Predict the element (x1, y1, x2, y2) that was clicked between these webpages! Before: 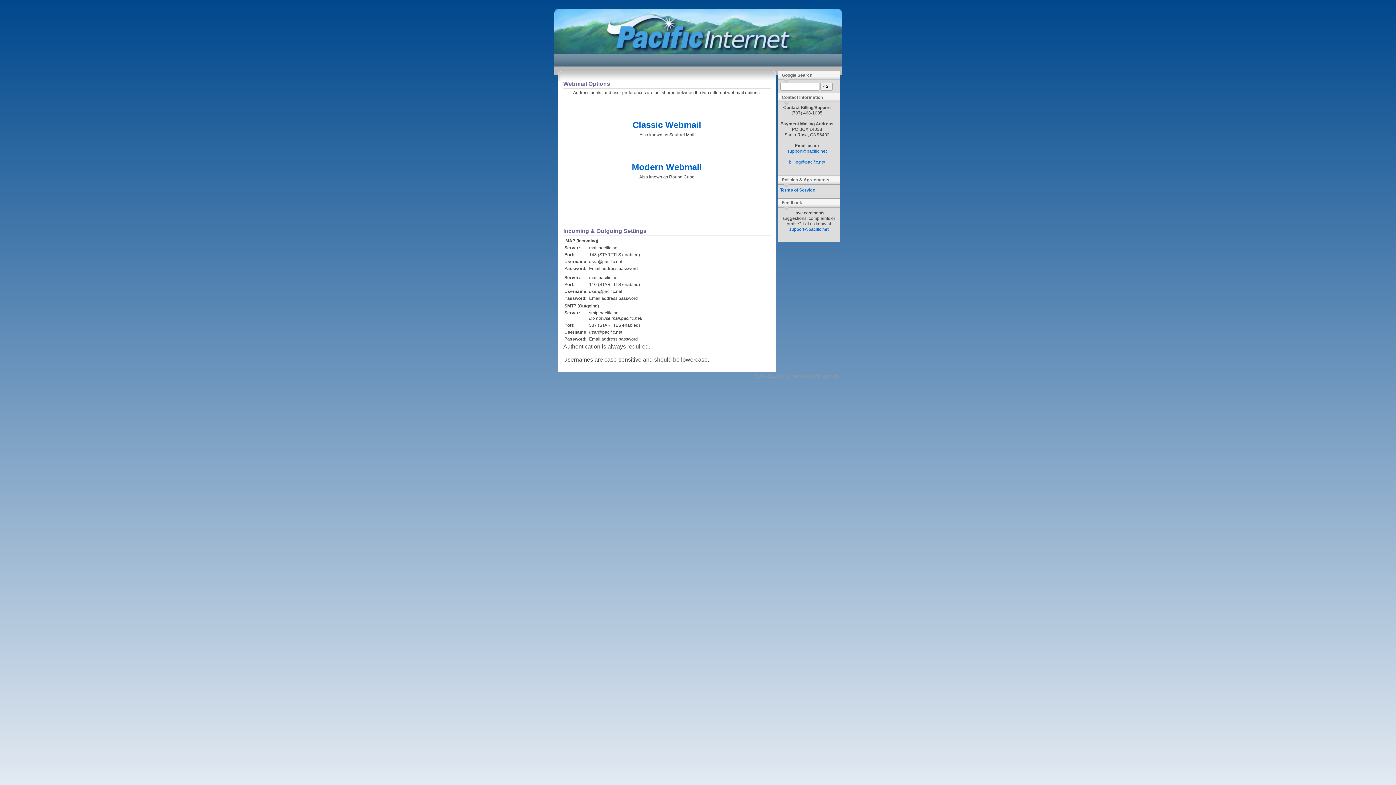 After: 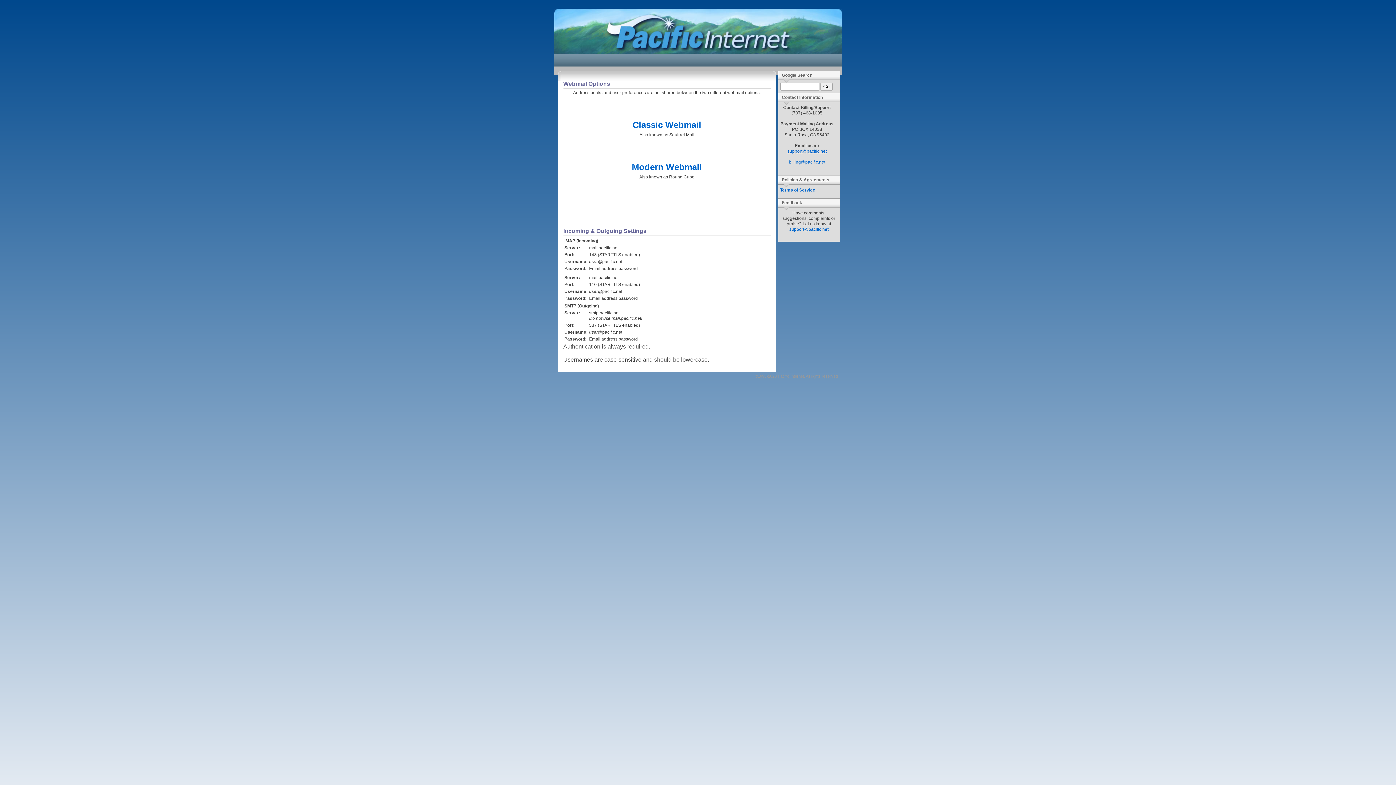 Action: bbox: (787, 148, 826, 153) label: support@pacific.net